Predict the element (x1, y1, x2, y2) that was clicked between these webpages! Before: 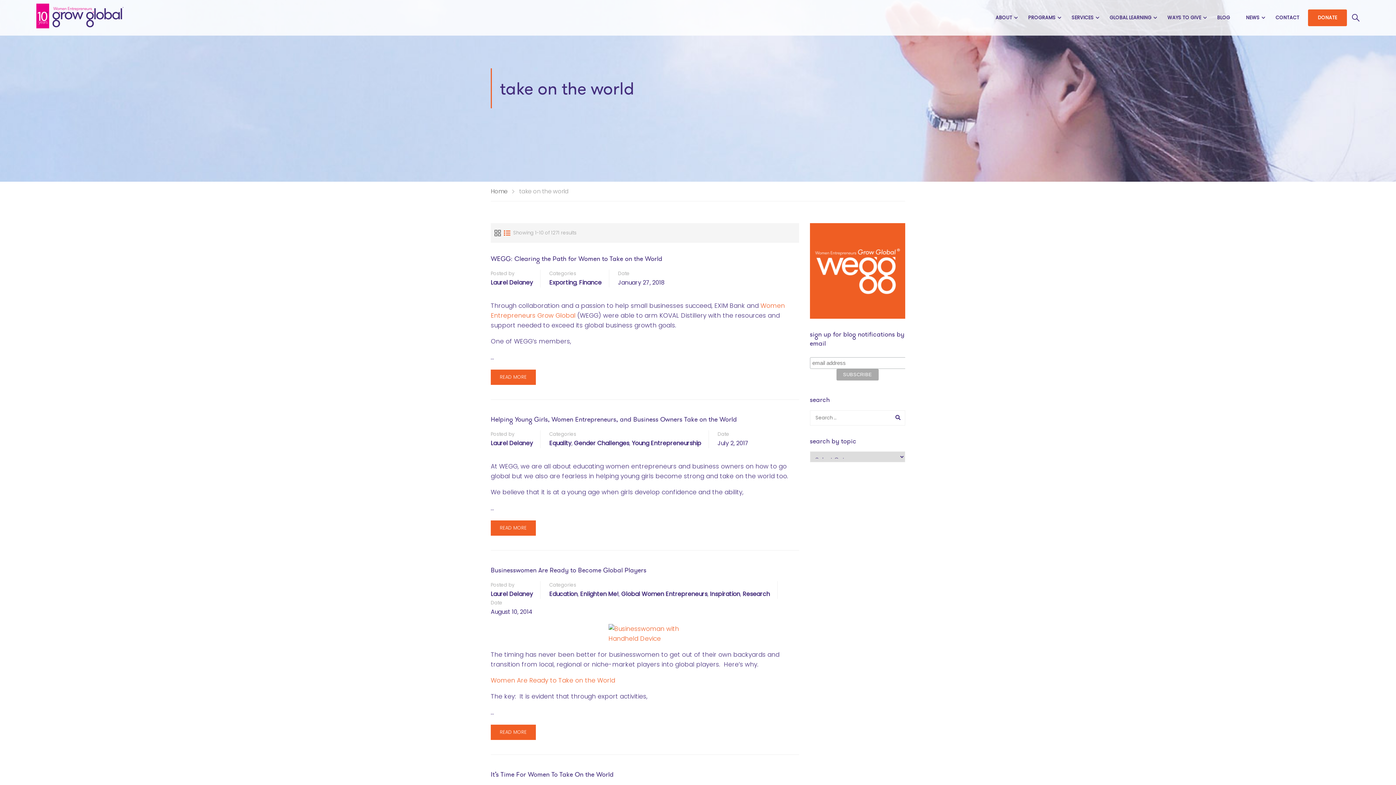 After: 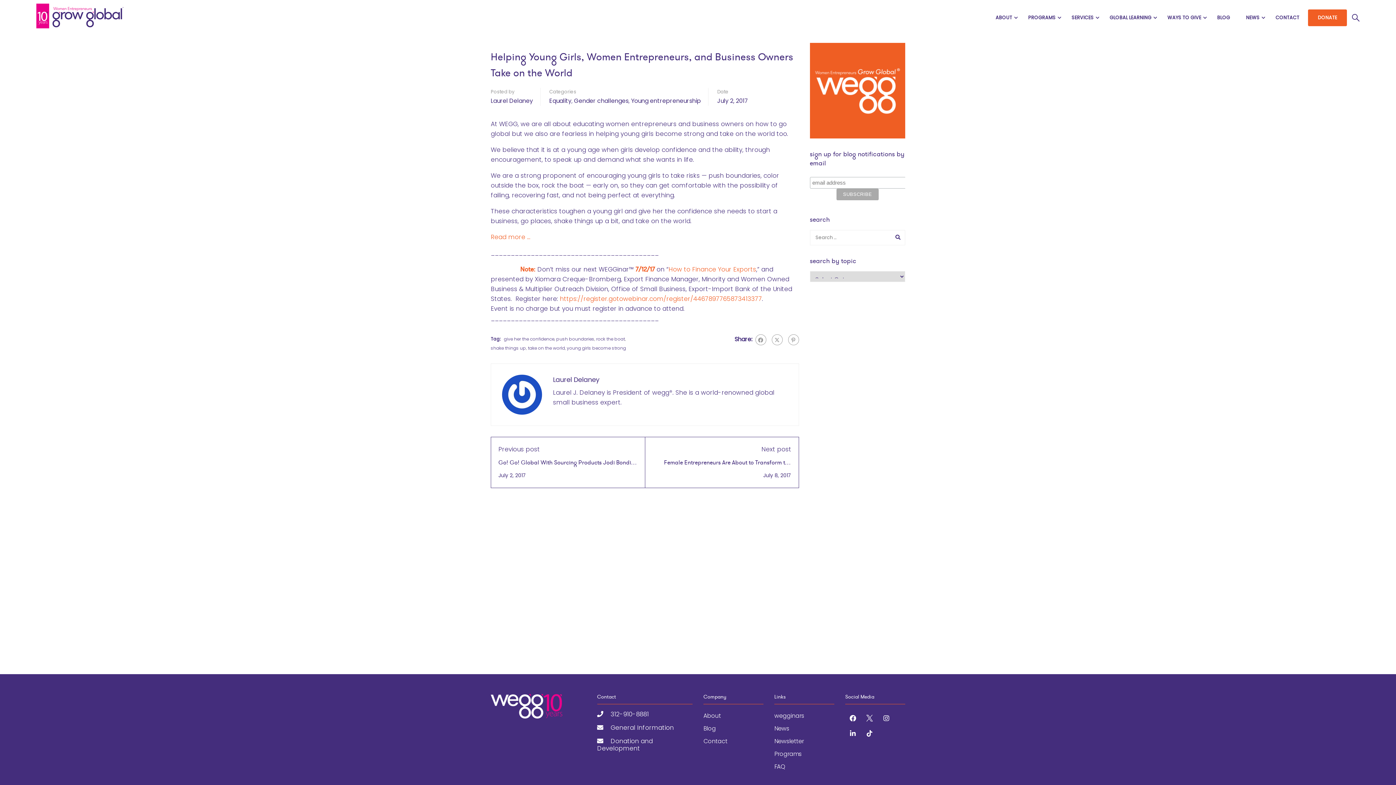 Action: label: Helping Young Girls, Women Entrepreneurs, and Business Owners Take on the World bbox: (490, 414, 799, 424)